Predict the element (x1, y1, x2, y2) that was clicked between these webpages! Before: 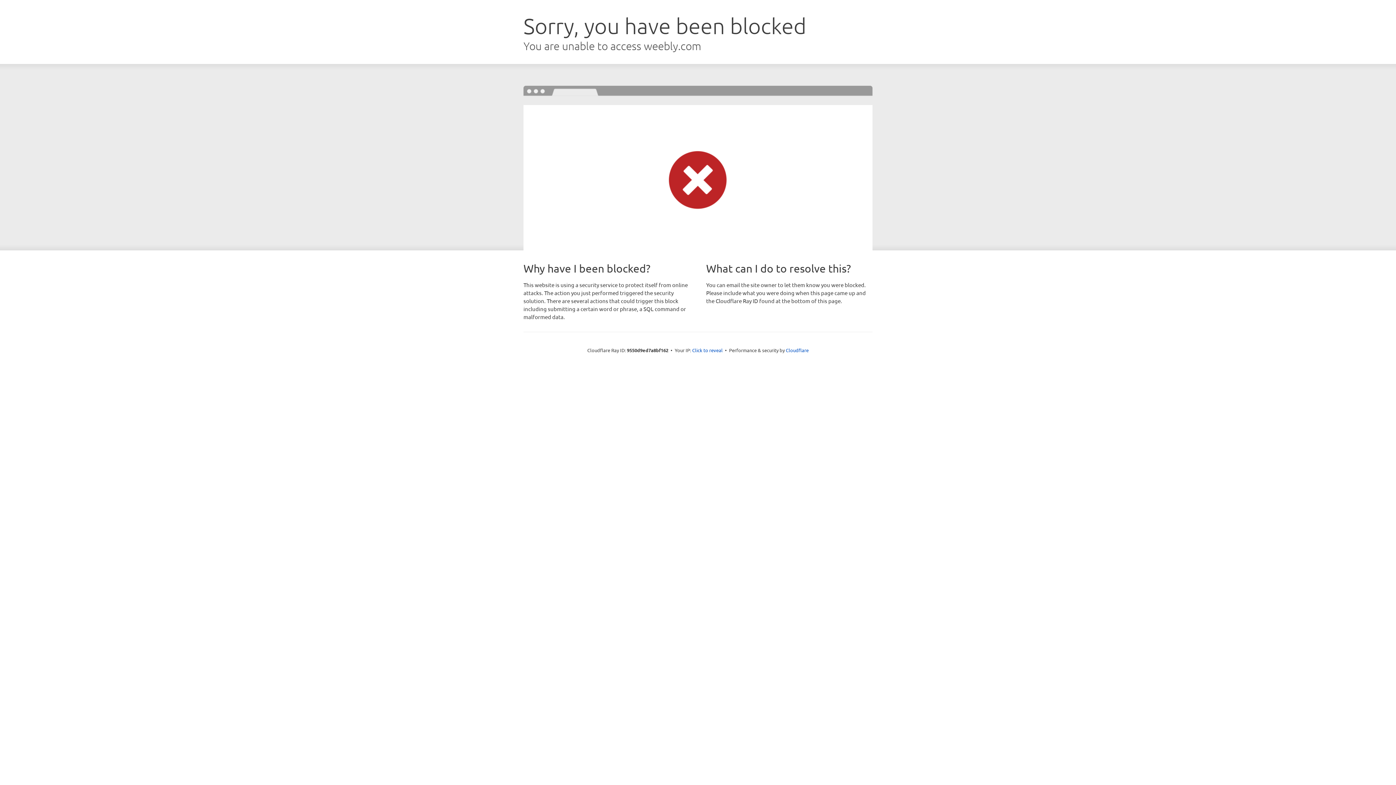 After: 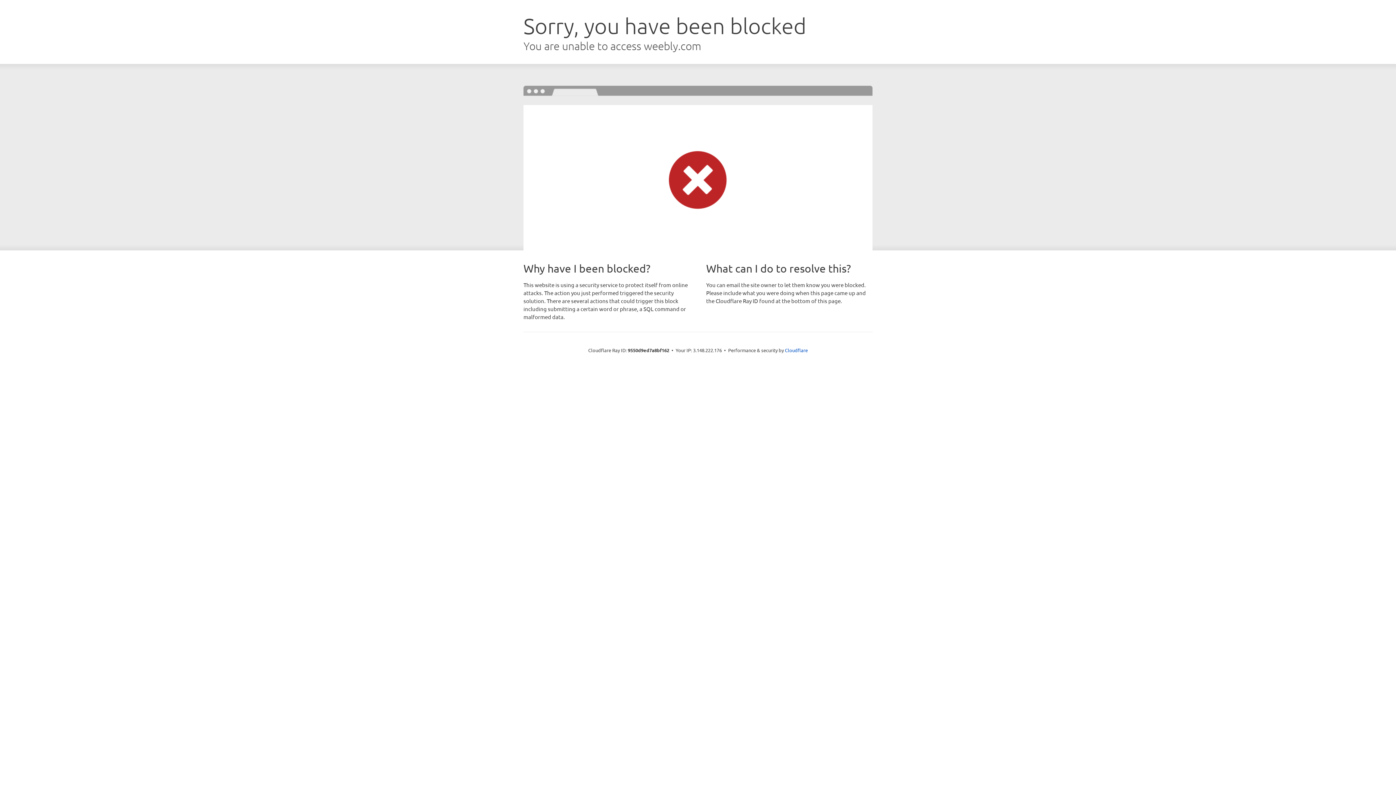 Action: label: Click to reveal bbox: (692, 346, 722, 353)